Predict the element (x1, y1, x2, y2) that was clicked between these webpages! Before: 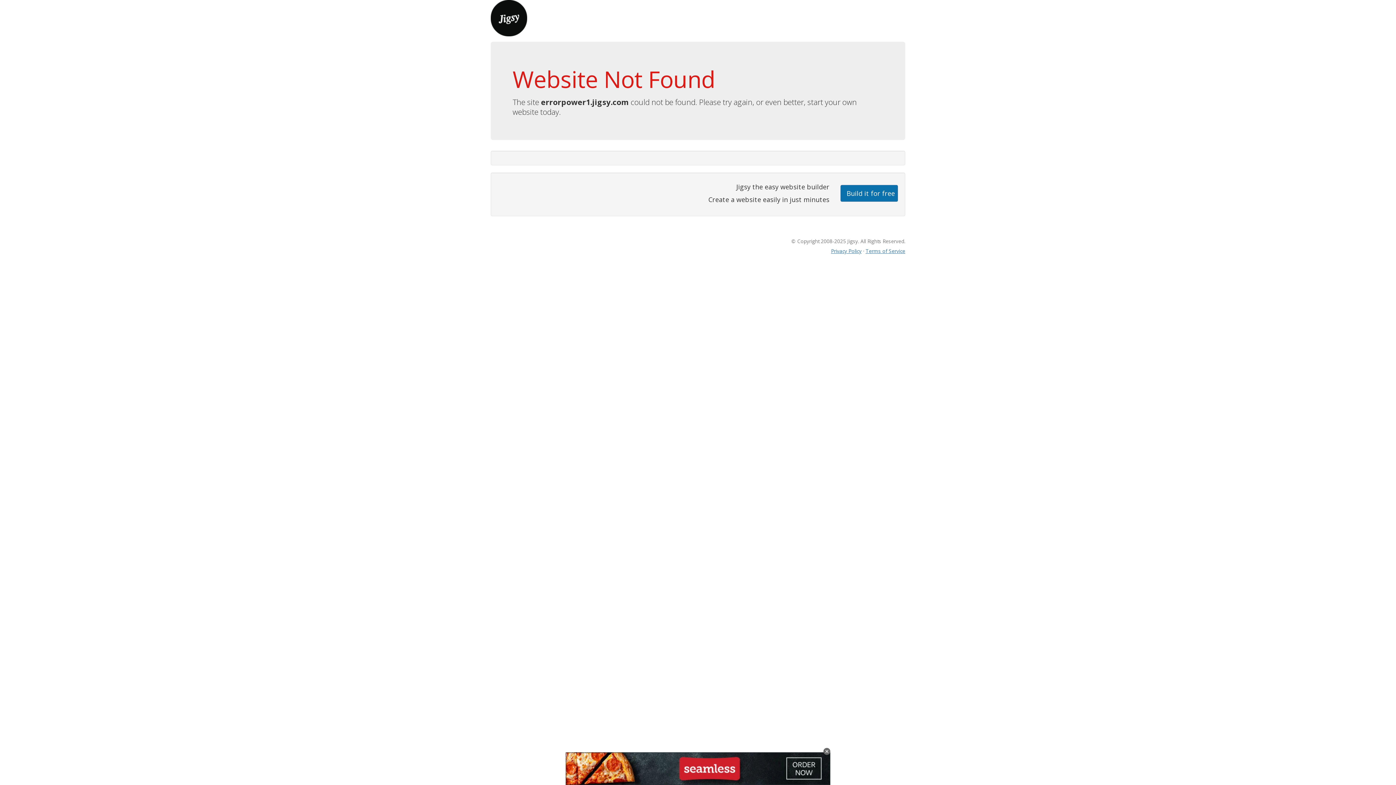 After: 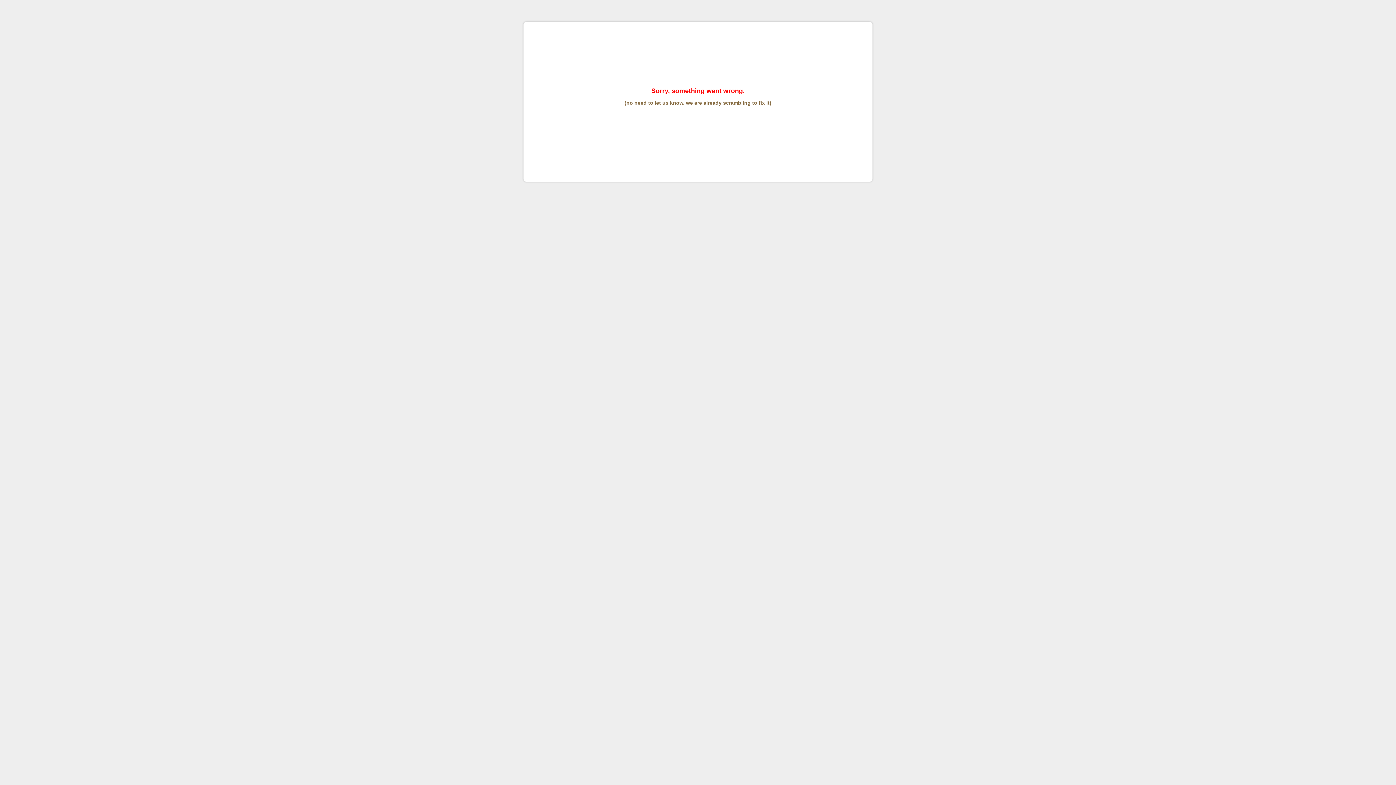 Action: label: Terms of Service bbox: (865, 247, 905, 254)